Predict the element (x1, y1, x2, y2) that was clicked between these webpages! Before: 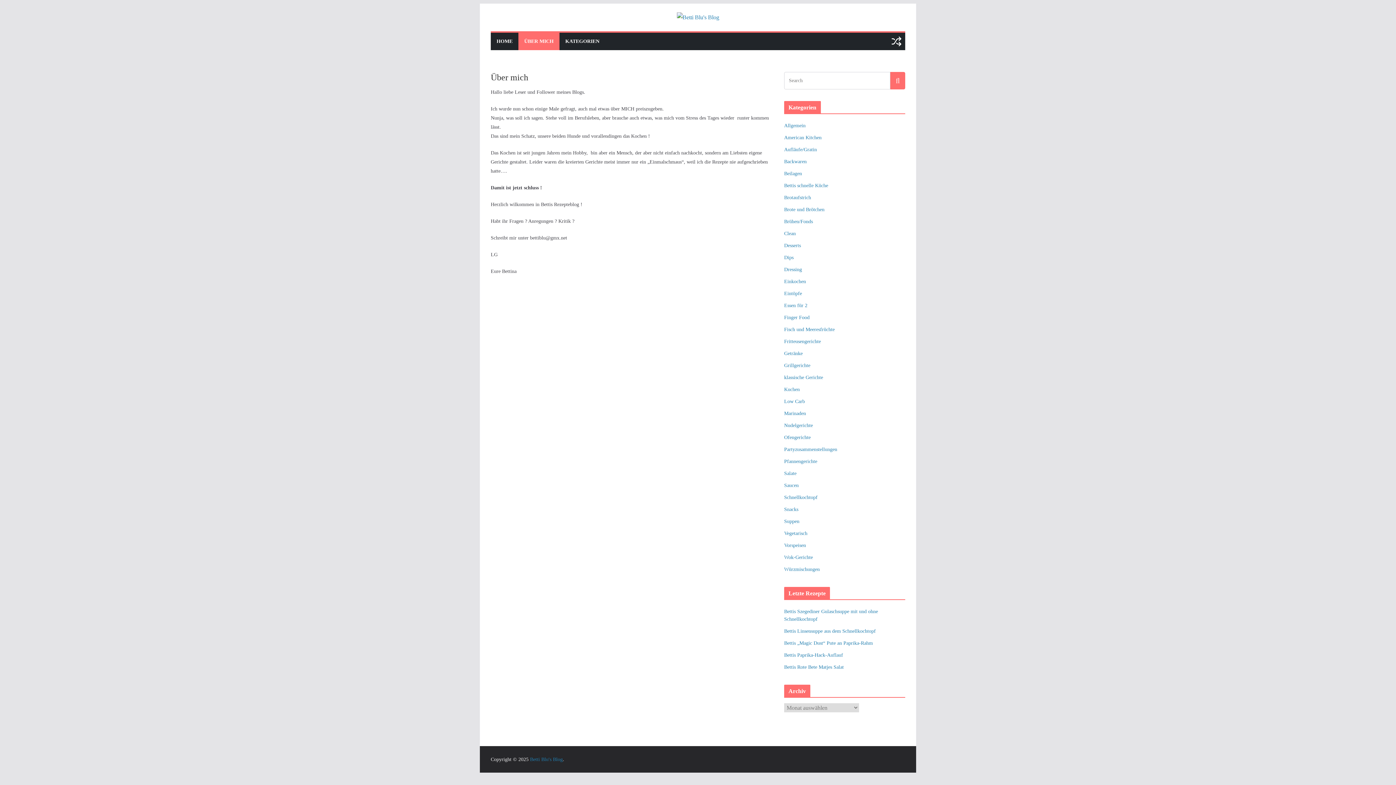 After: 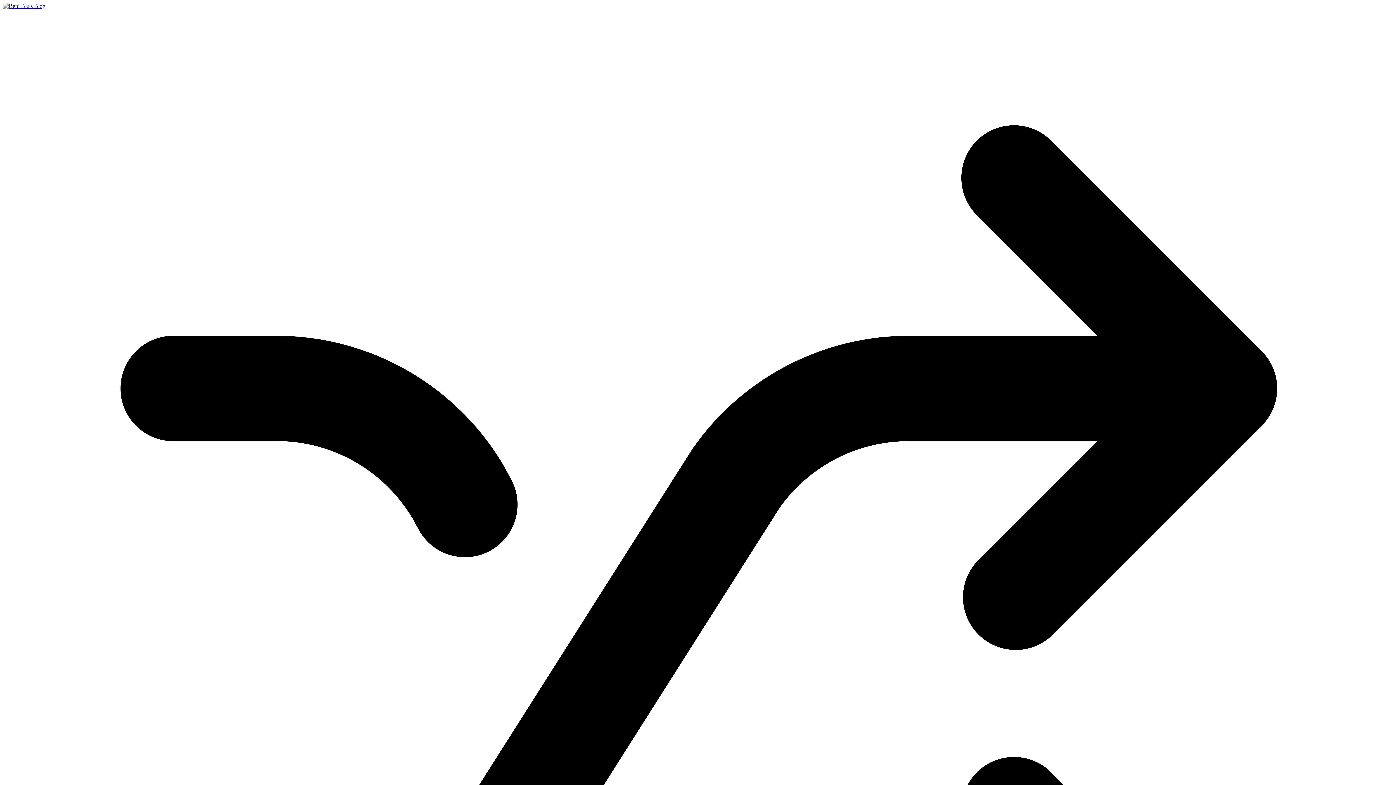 Action: bbox: (890, 72, 905, 89)